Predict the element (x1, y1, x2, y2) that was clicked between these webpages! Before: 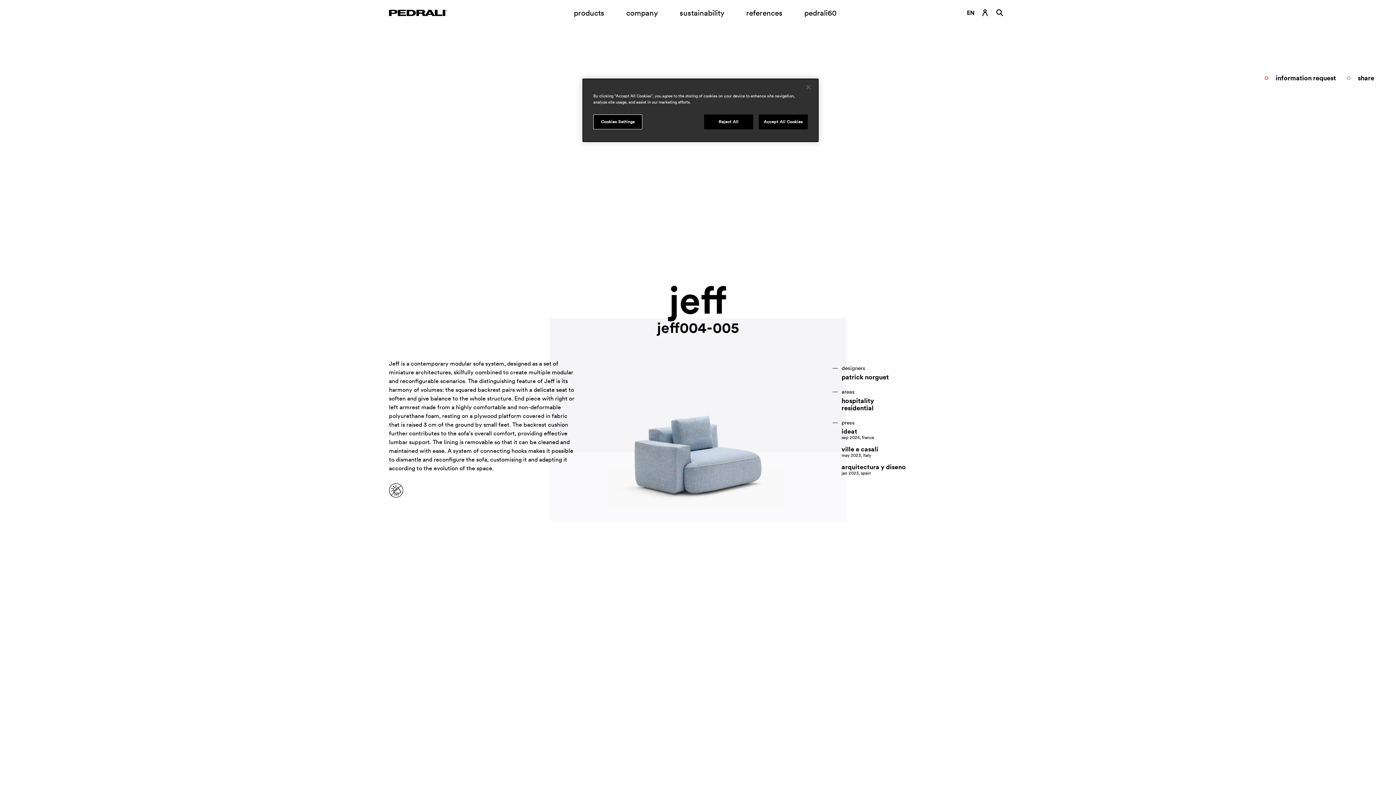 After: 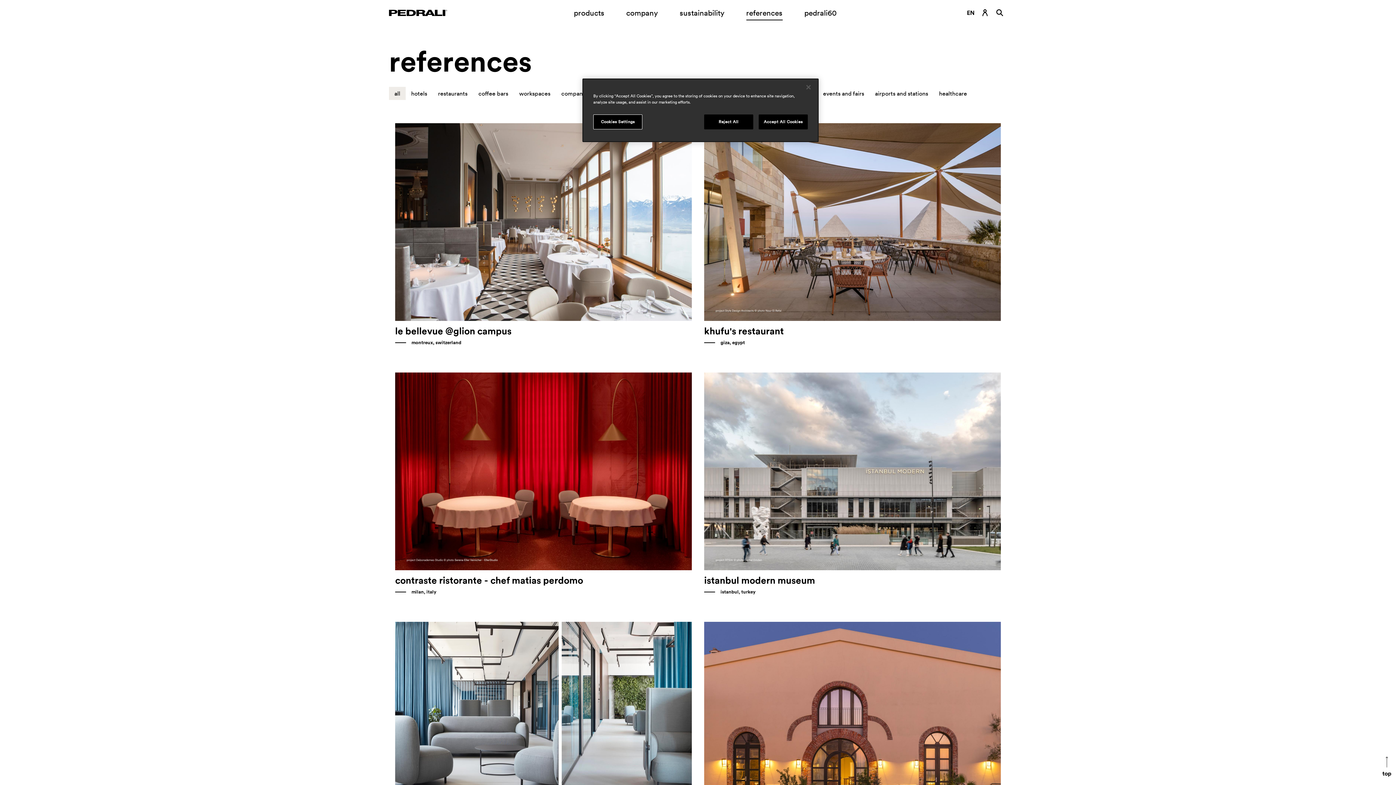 Action: label: Link to page references bbox: (746, 5, 782, 20)